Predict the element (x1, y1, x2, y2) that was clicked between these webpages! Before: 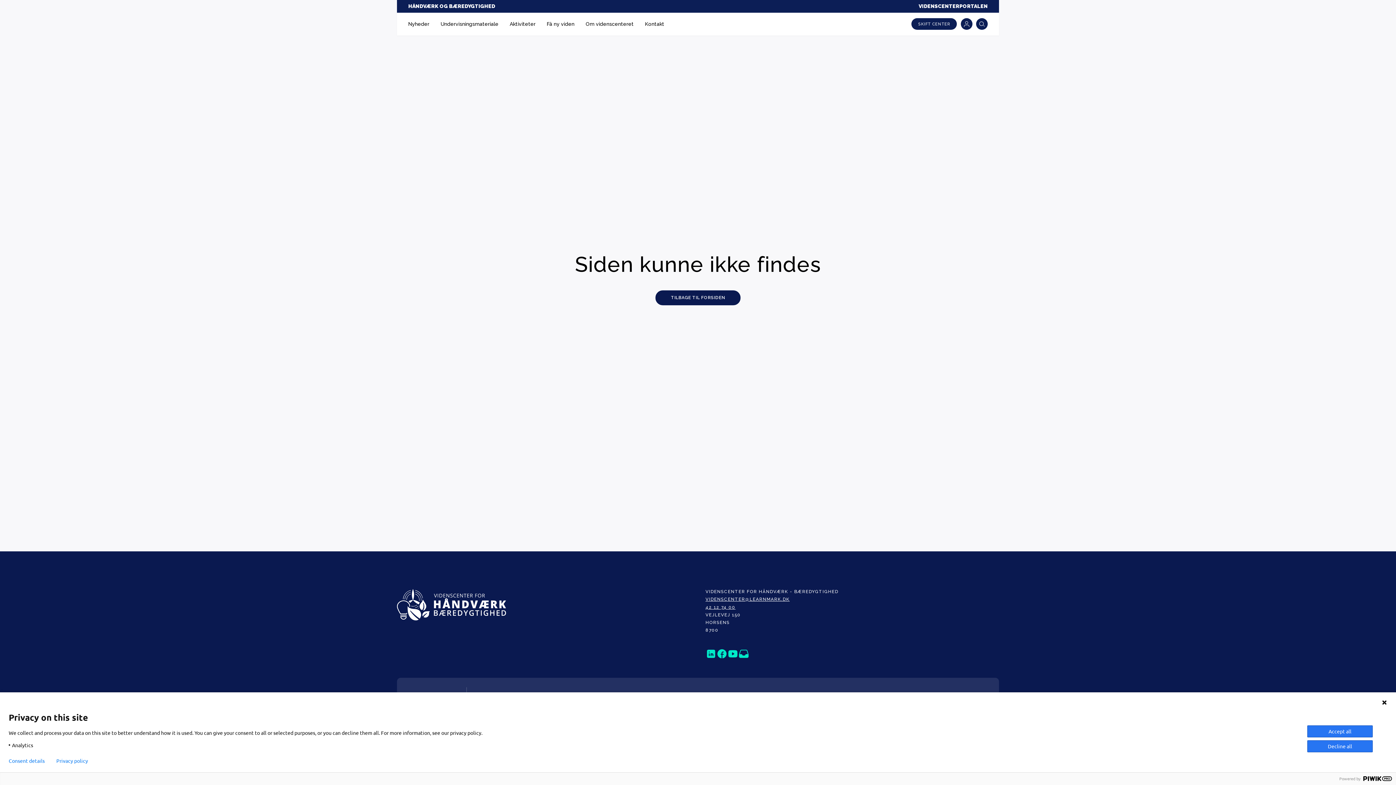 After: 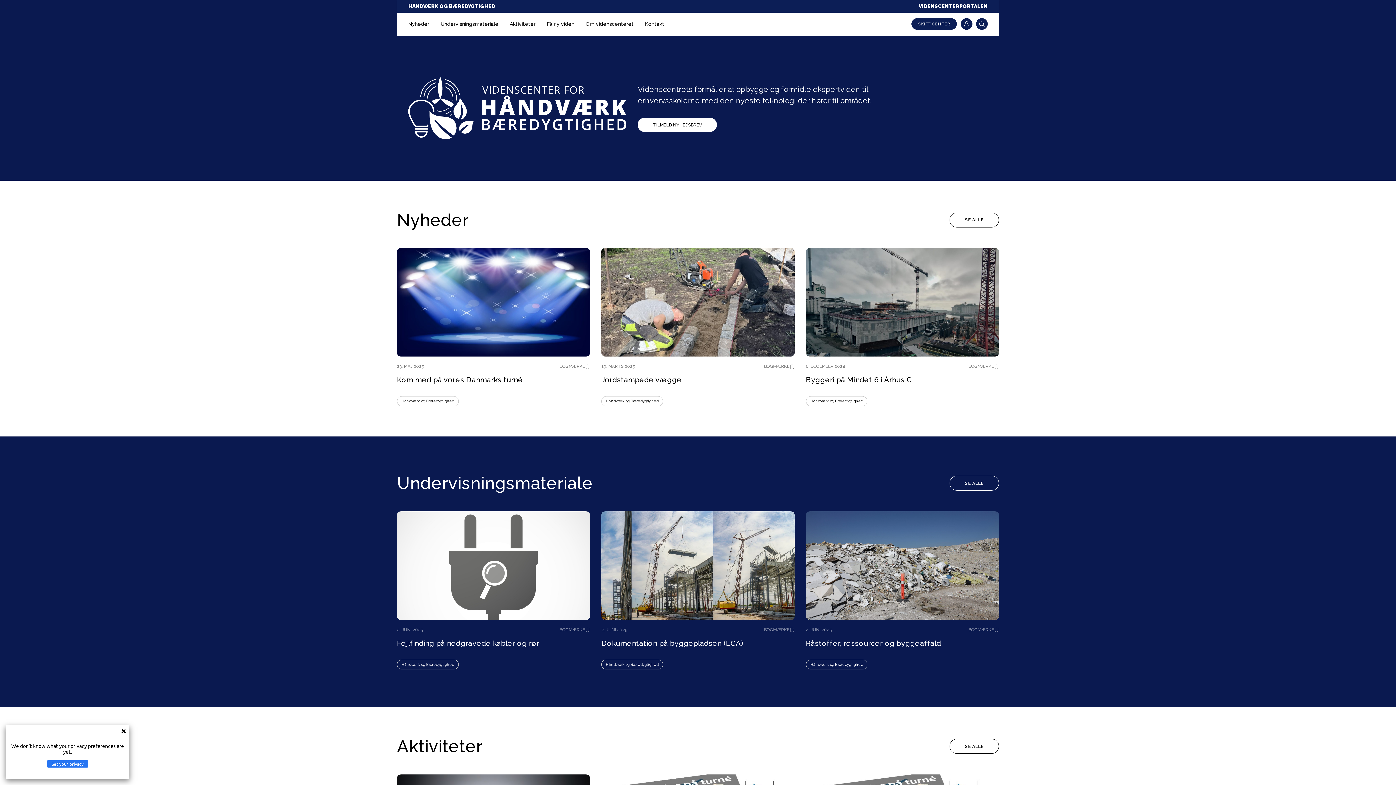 Action: bbox: (397, 589, 506, 622)